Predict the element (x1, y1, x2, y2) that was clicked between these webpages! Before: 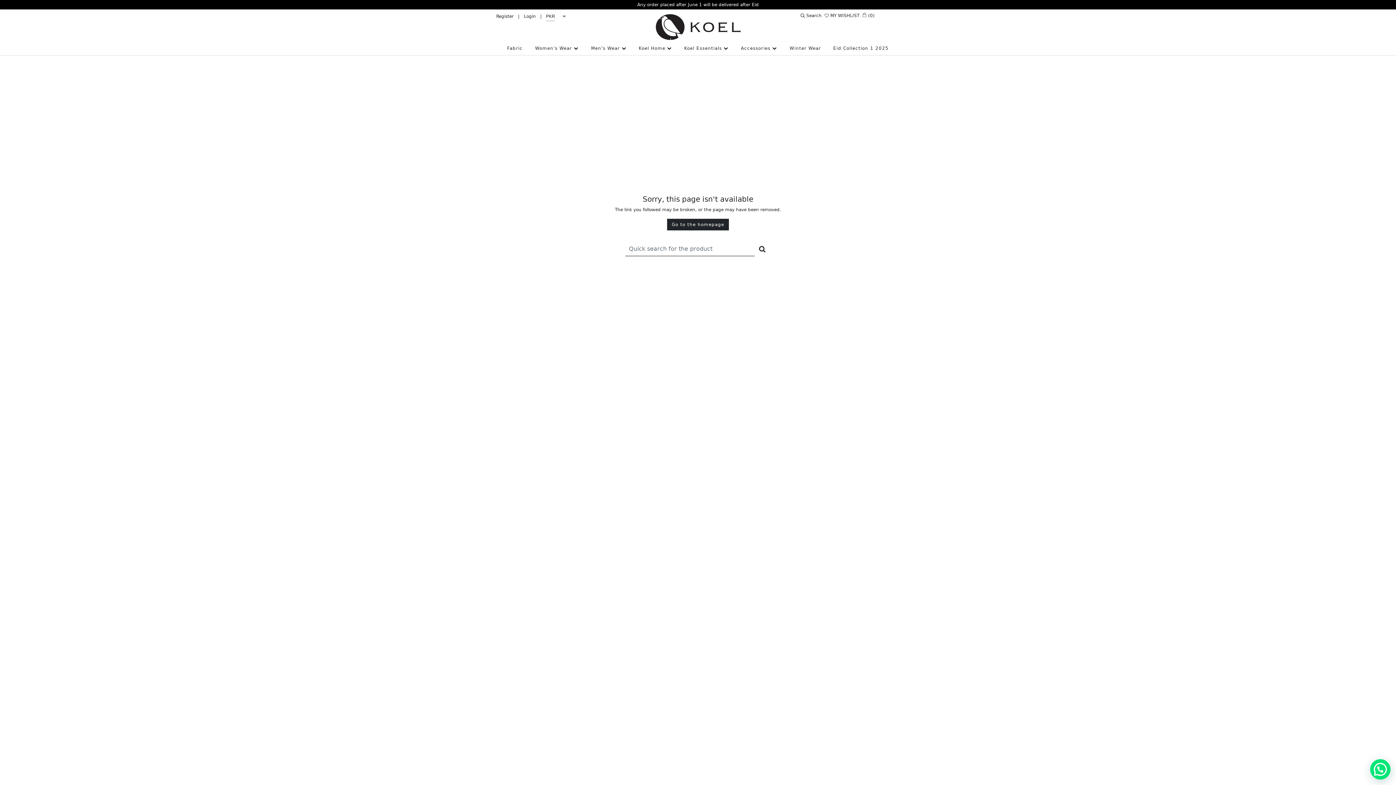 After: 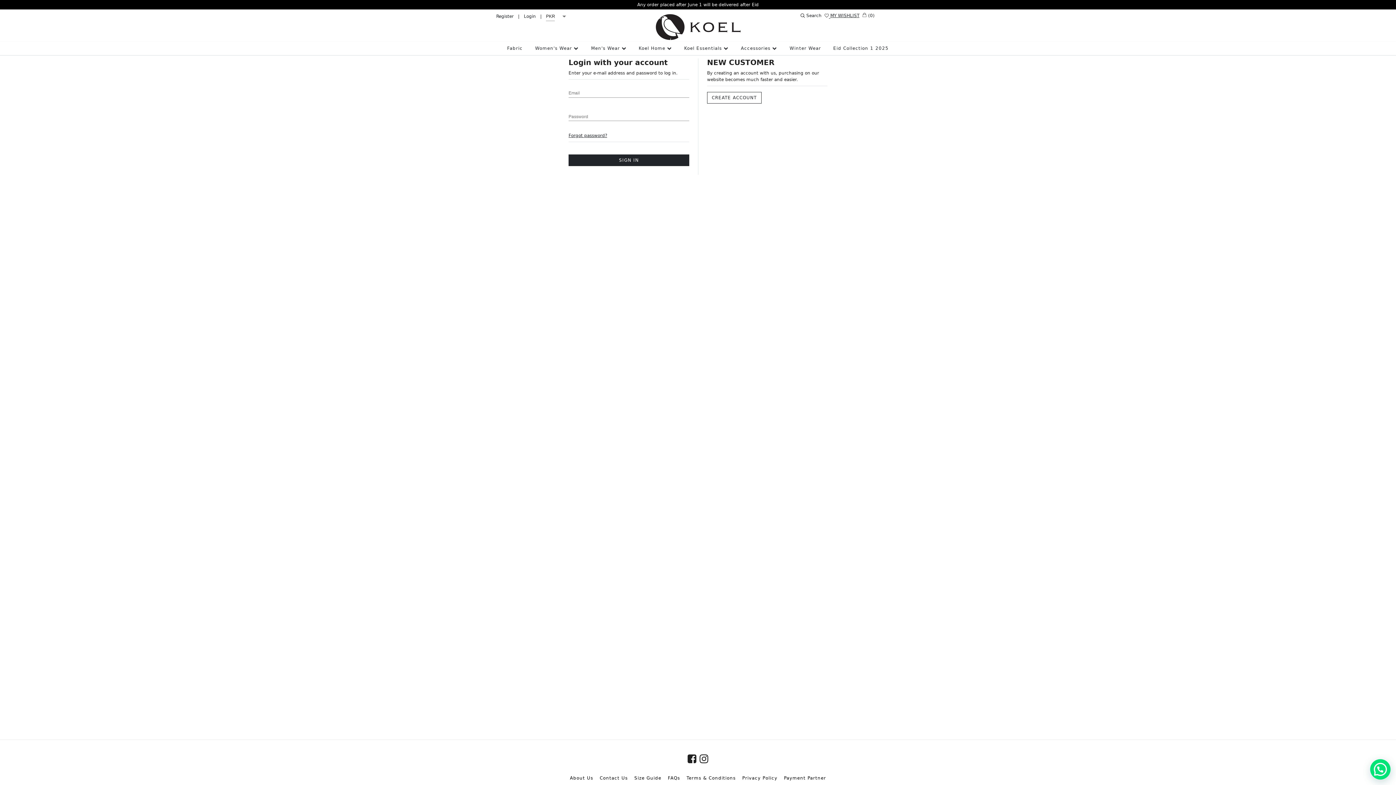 Action: label:  MY WISHLIST bbox: (824, 12, 859, 19)